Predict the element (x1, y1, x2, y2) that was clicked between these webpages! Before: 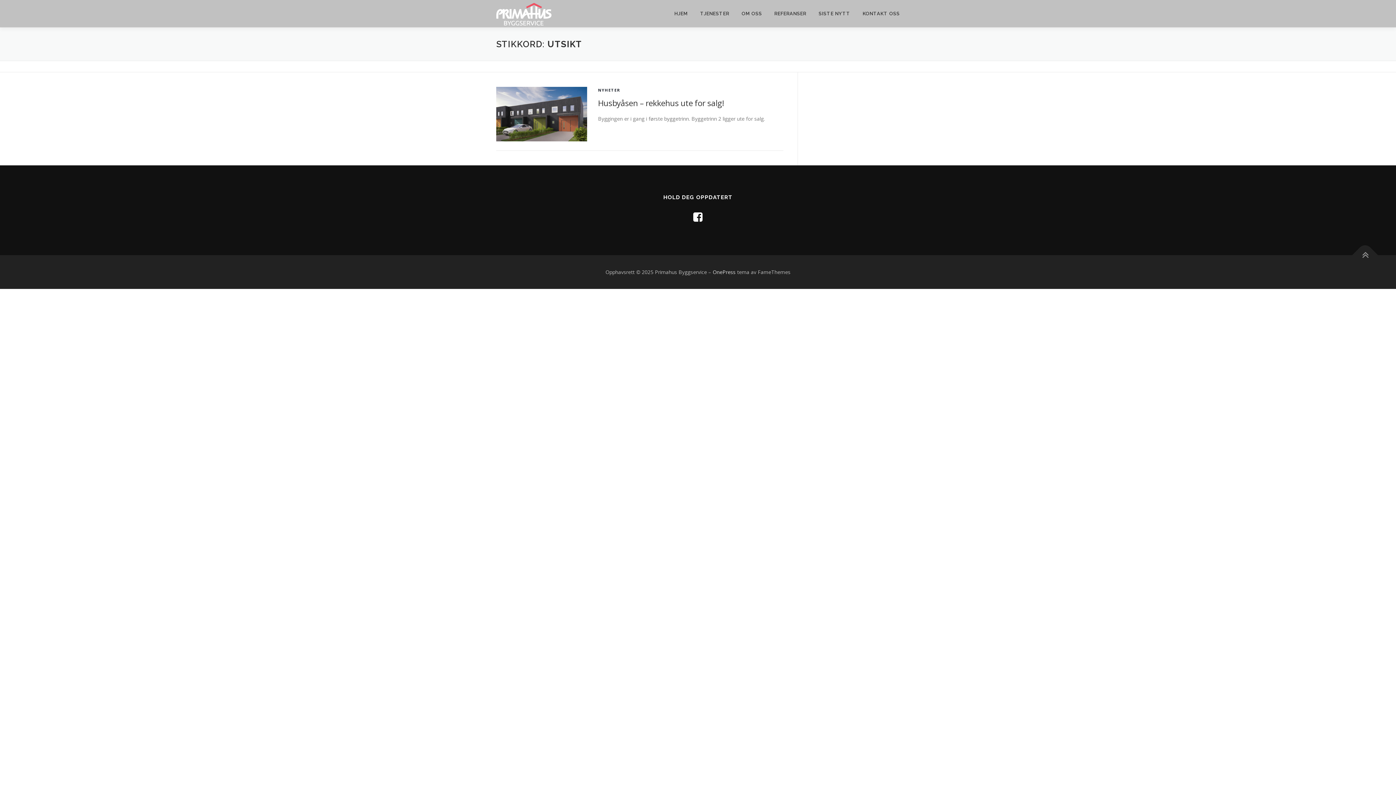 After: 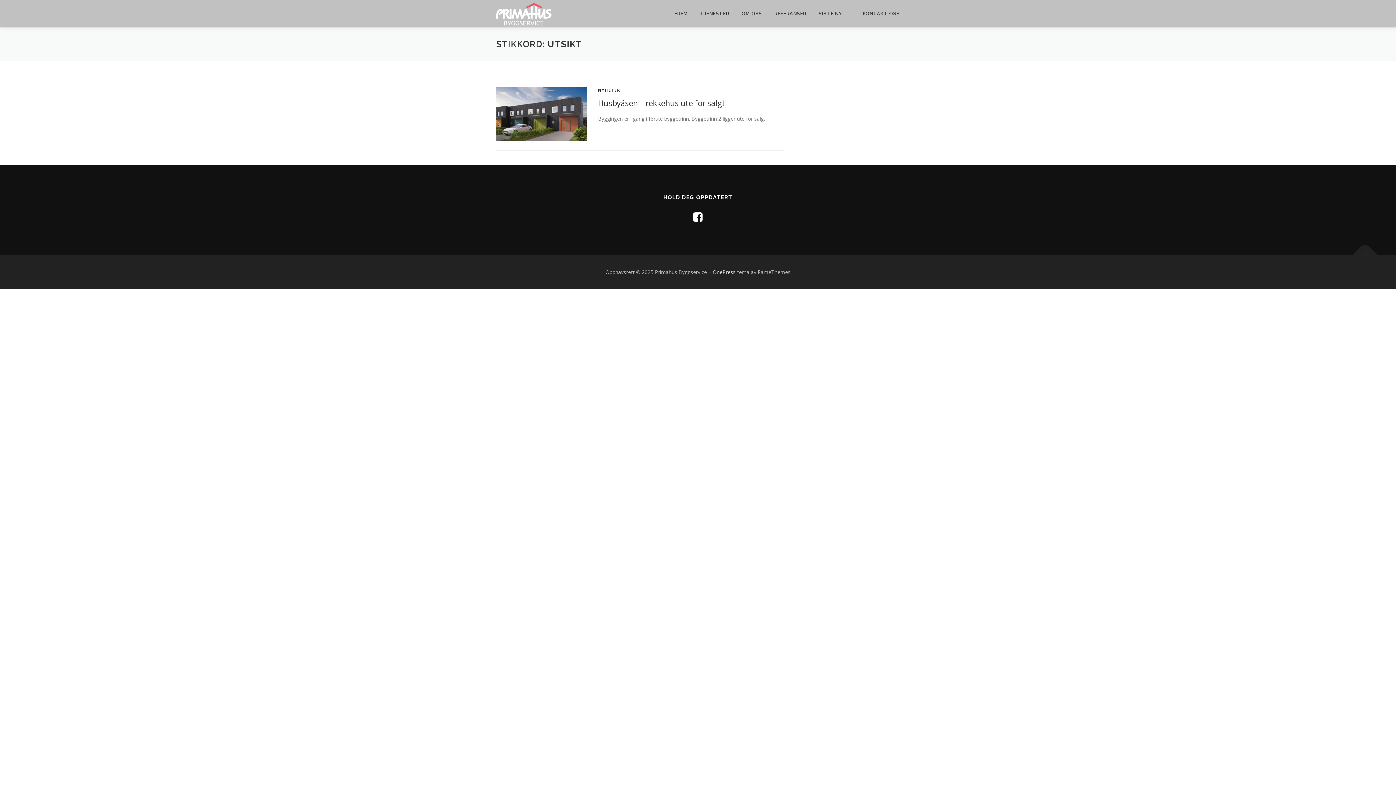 Action: bbox: (1352, 242, 1378, 268)